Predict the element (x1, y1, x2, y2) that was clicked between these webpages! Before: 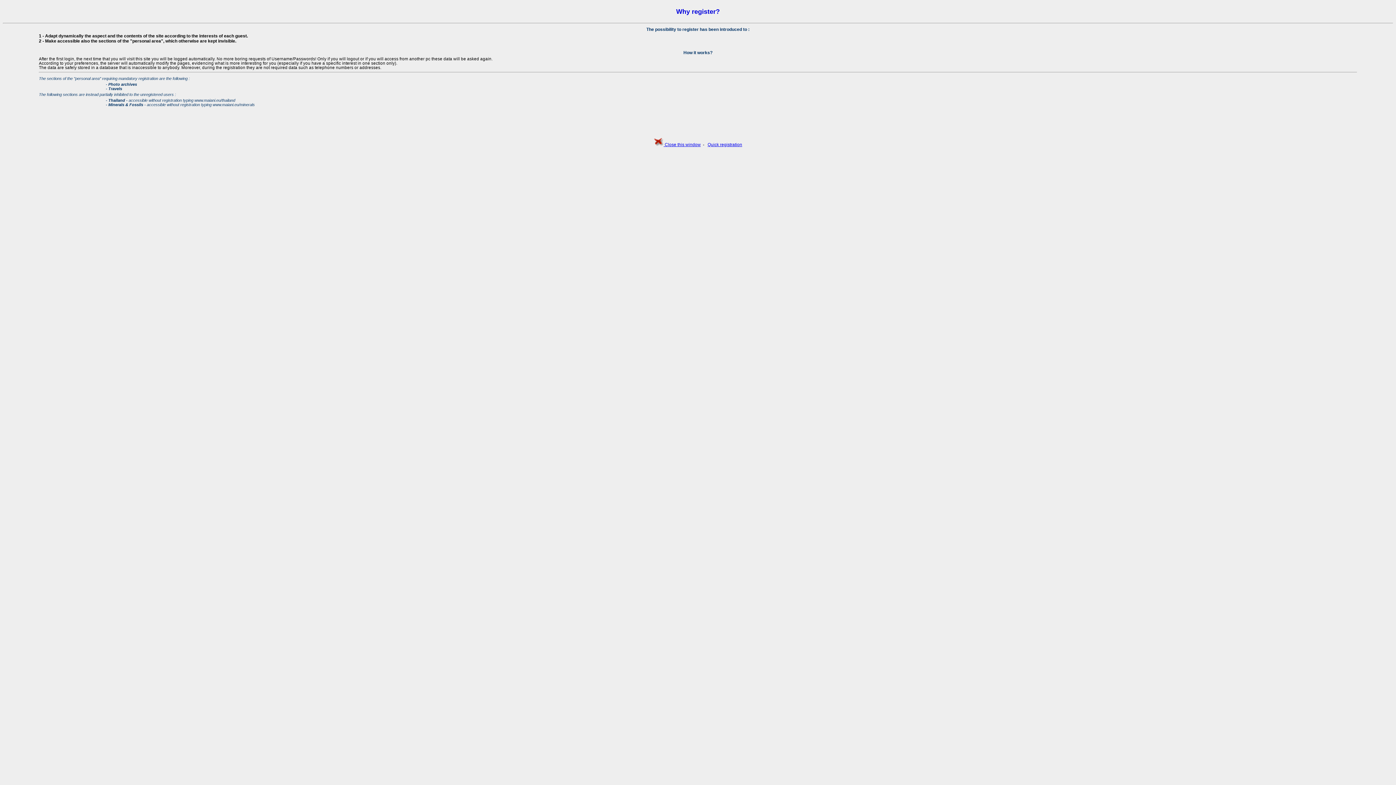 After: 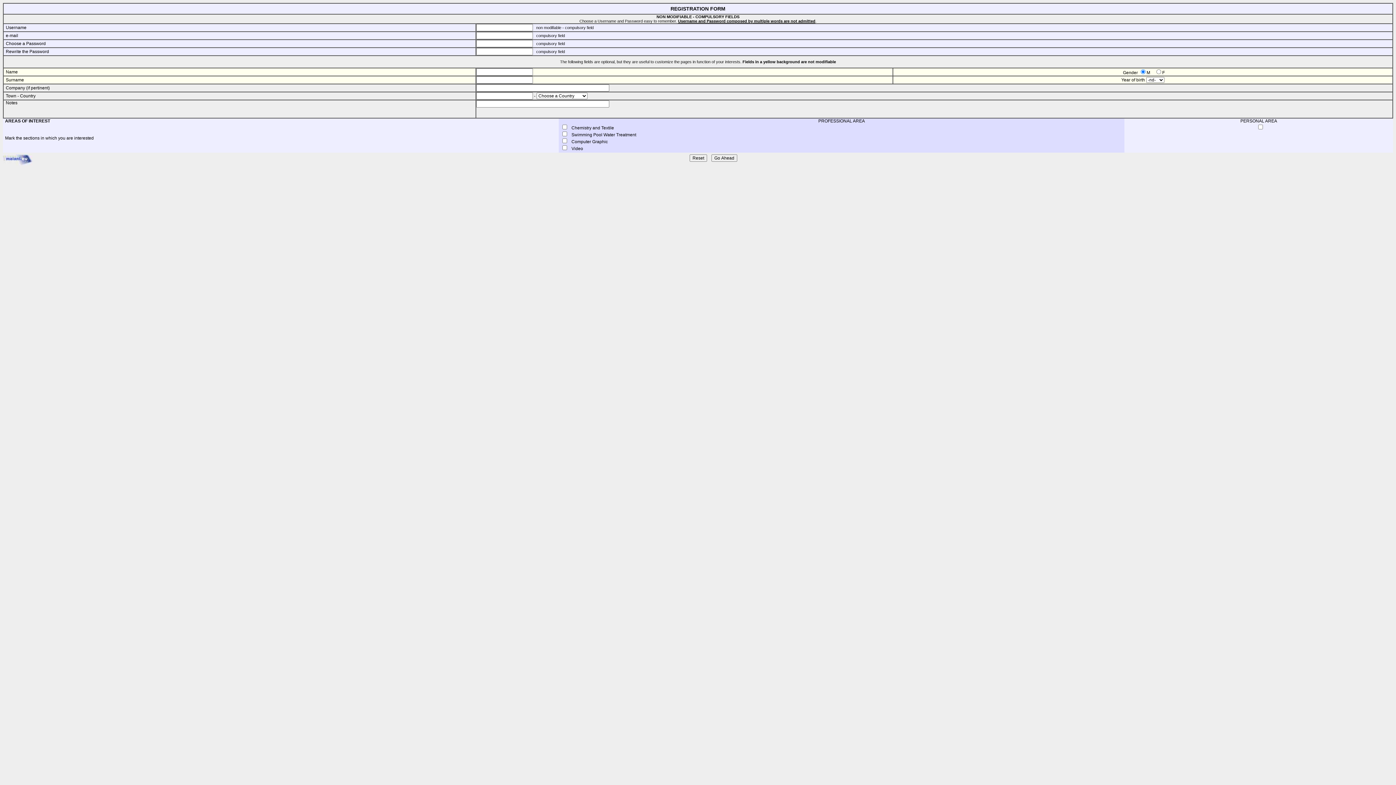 Action: label: Quick registration bbox: (707, 142, 742, 147)